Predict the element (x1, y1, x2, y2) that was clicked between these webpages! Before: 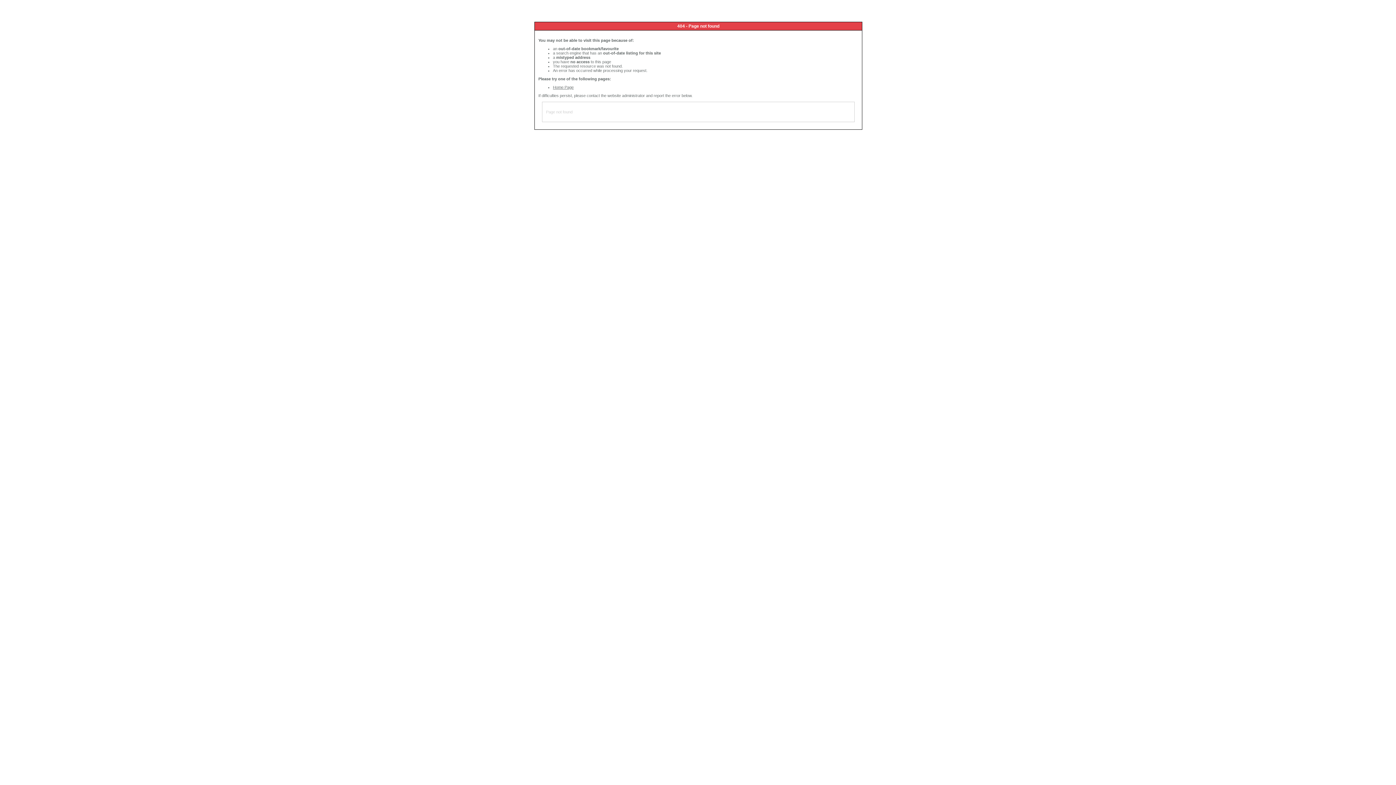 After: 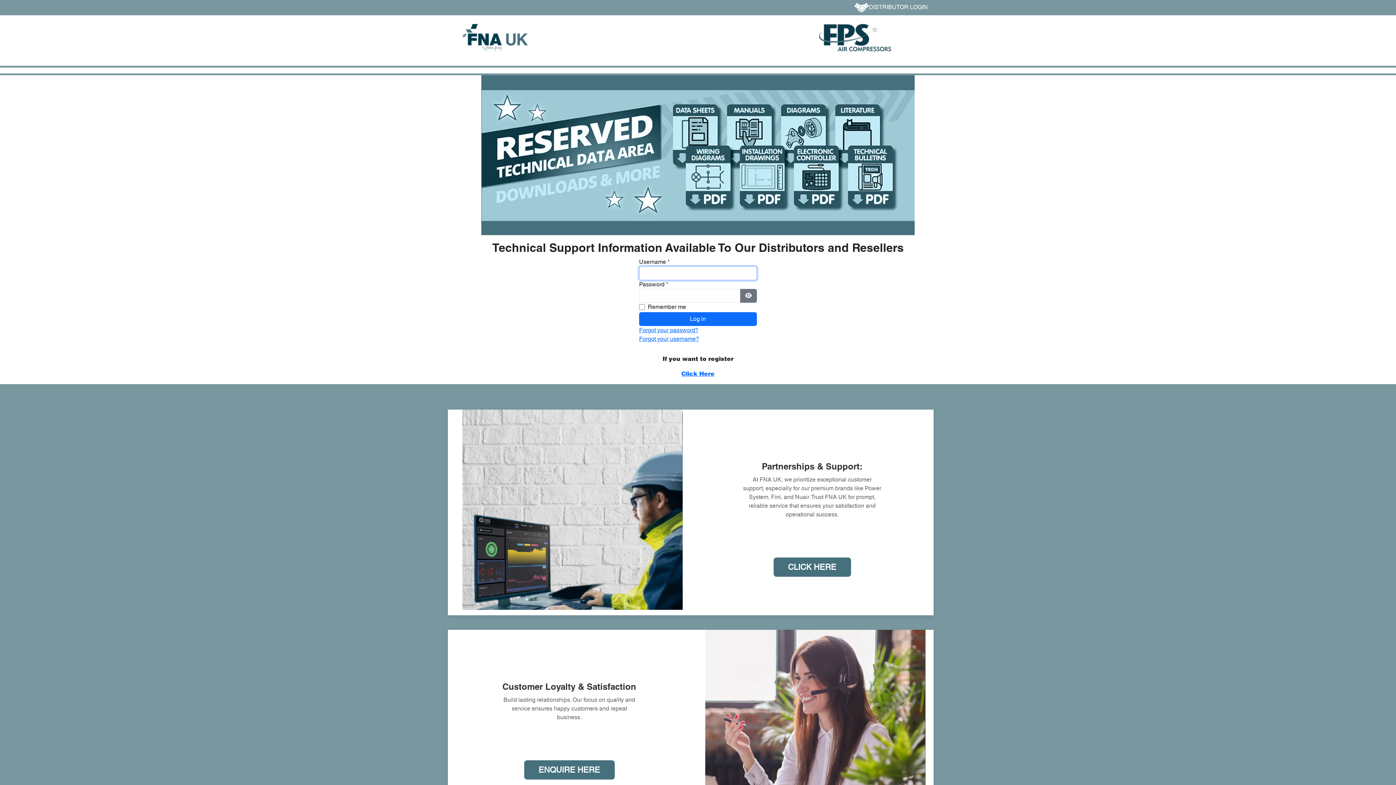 Action: bbox: (553, 85, 573, 89) label: Home Page